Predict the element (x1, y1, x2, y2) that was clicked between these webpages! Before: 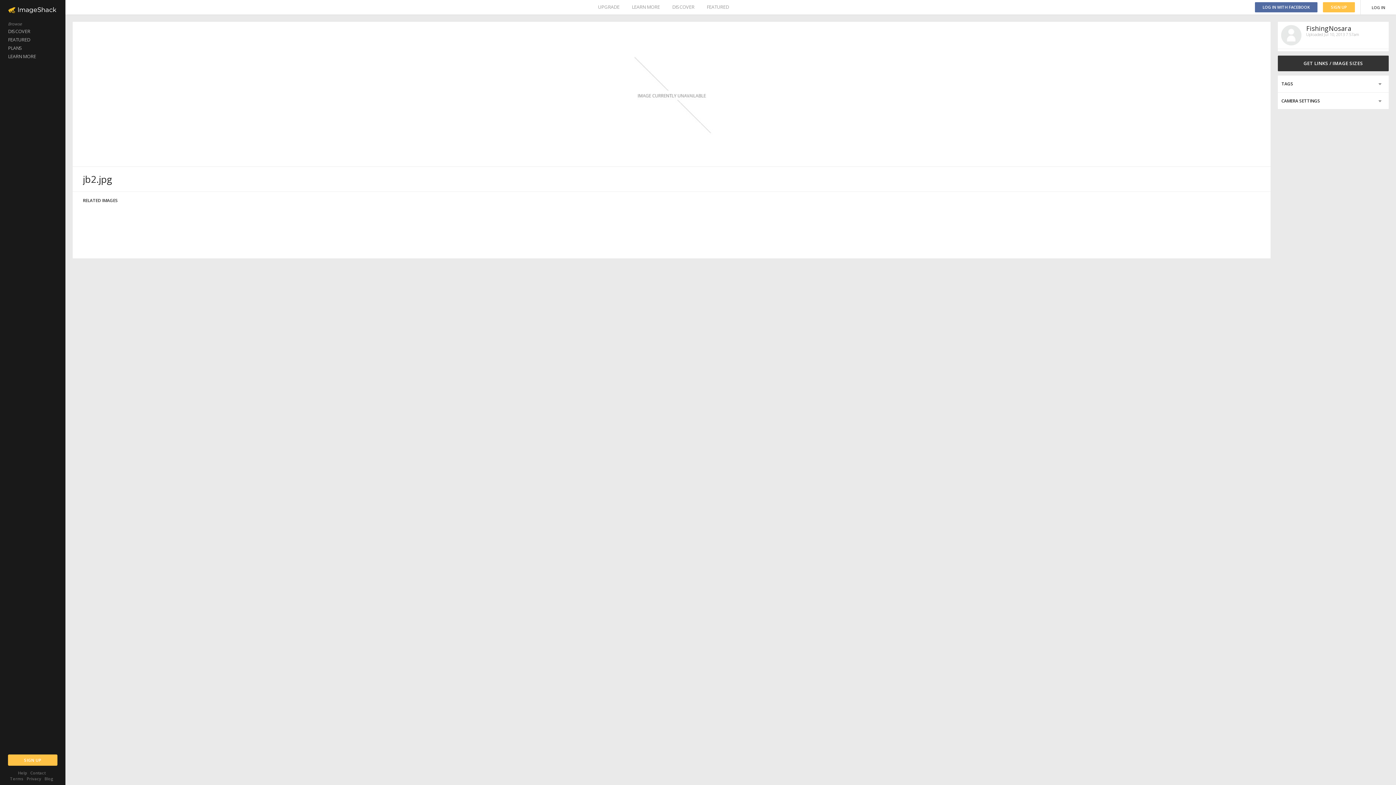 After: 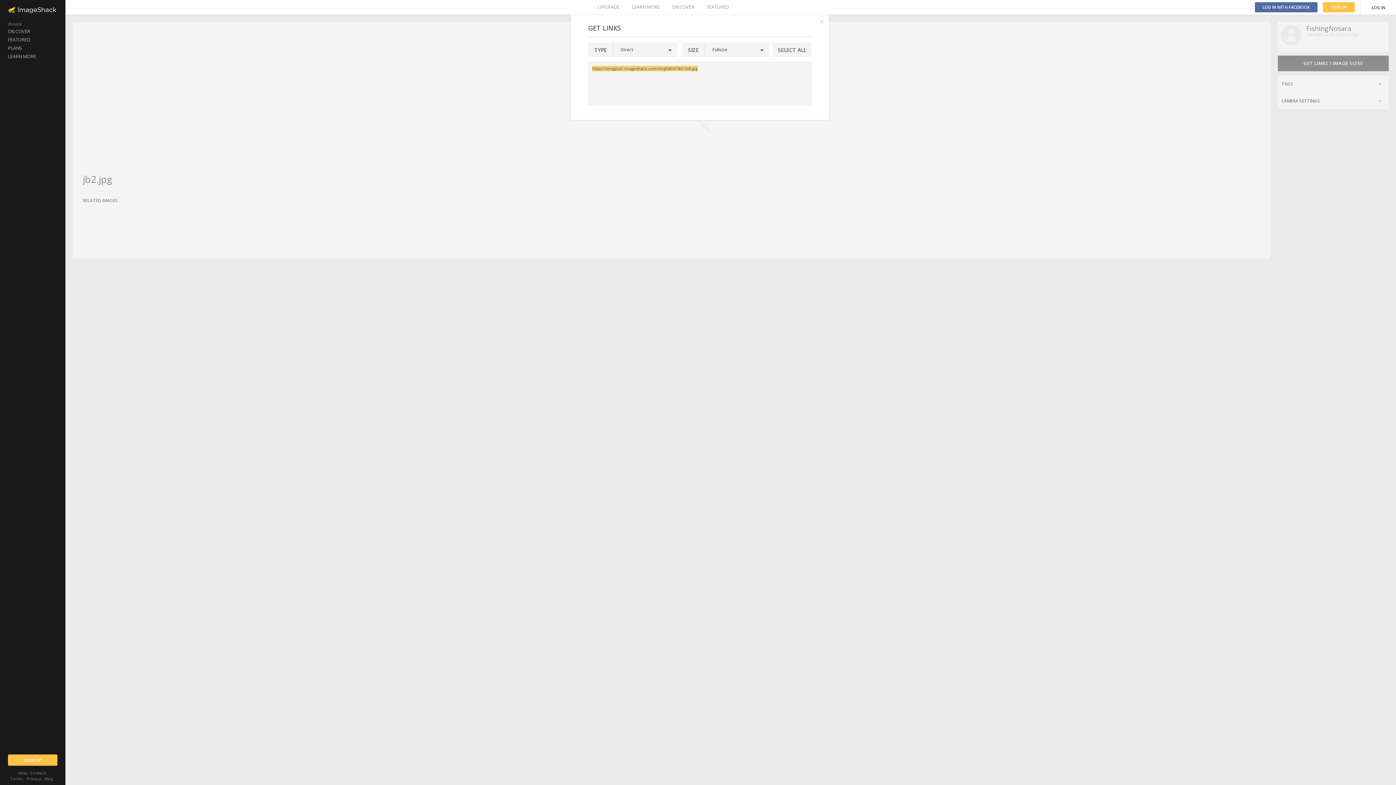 Action: label: GET LINKS / IMAGE SIZES bbox: (1278, 55, 1389, 71)